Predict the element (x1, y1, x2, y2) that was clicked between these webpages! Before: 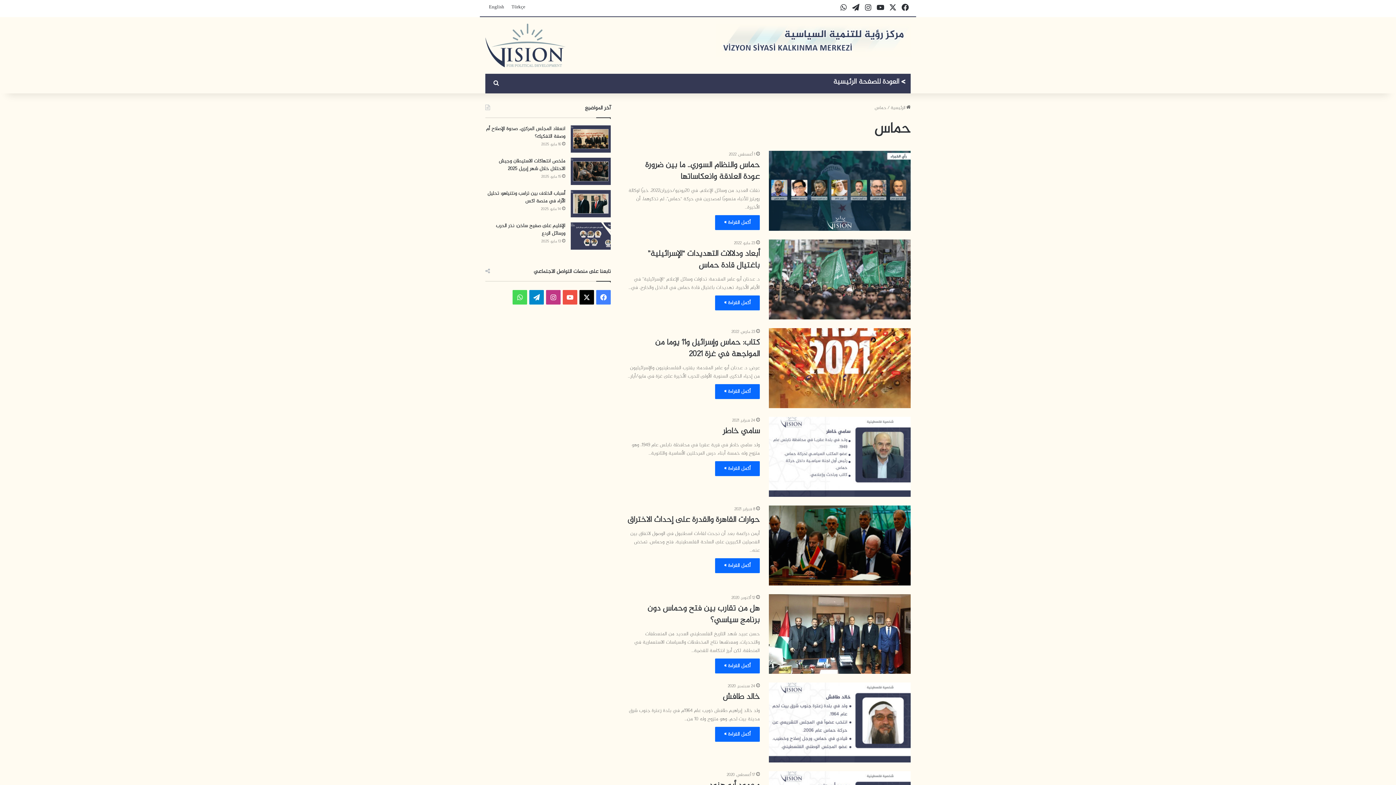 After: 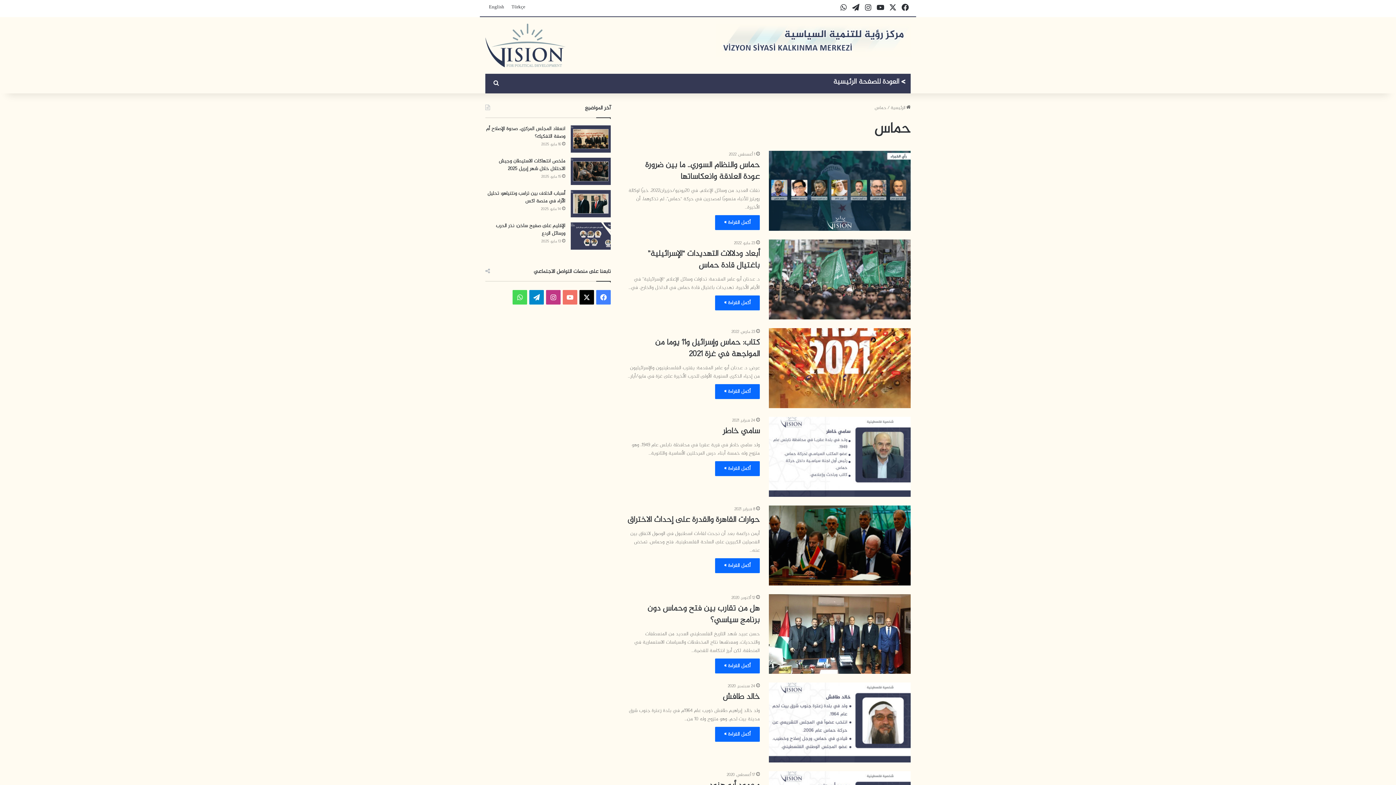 Action: label: ‫YouTube bbox: (562, 290, 577, 304)